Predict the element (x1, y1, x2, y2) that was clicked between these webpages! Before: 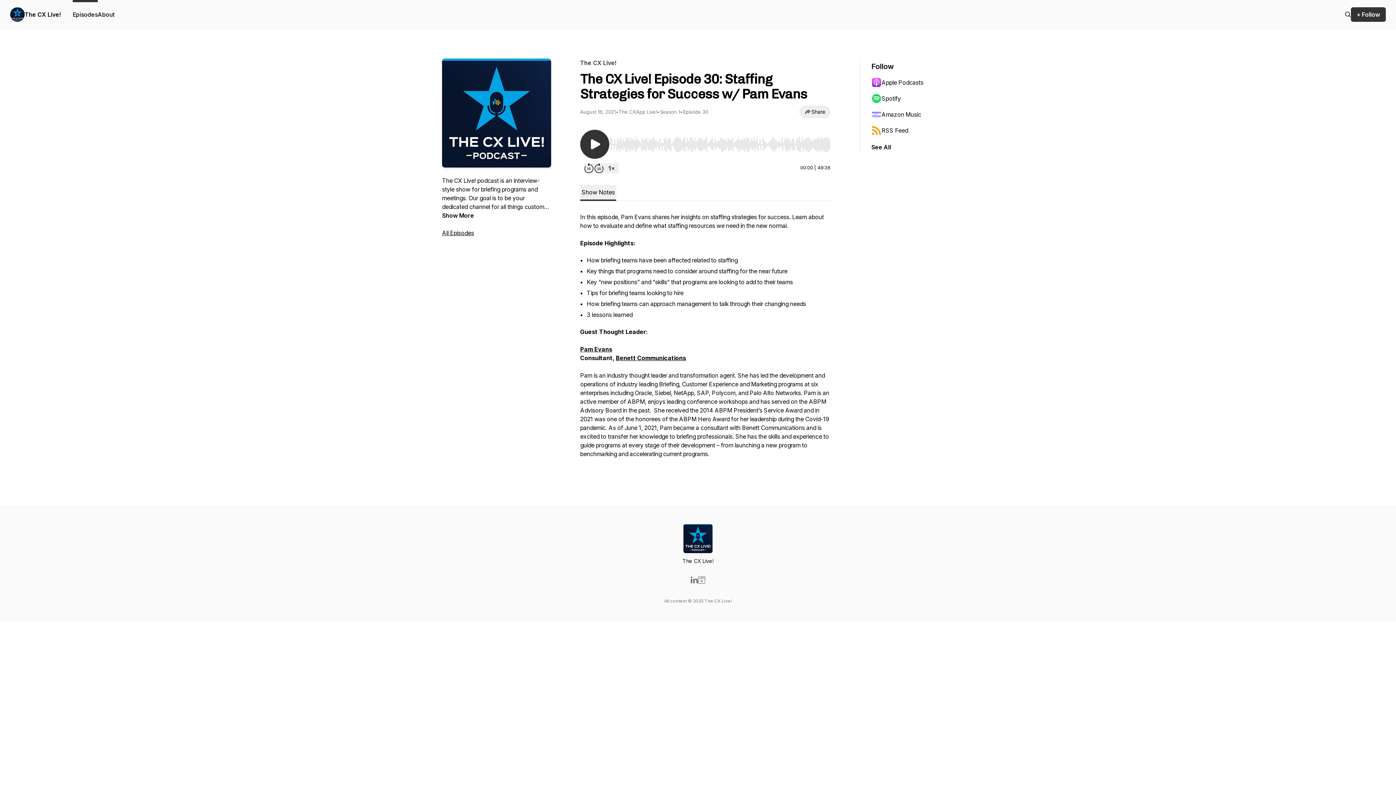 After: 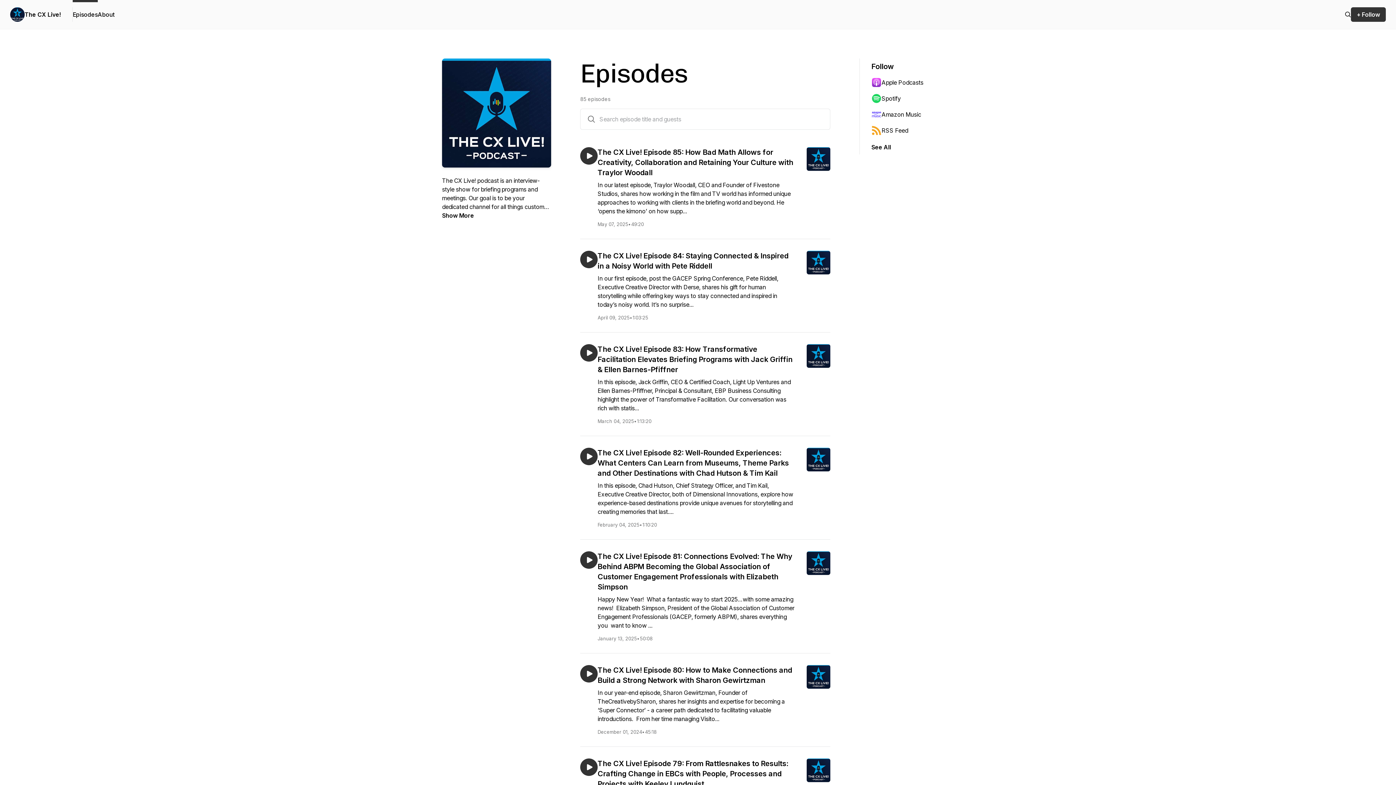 Action: bbox: (442, 229, 474, 236) label: All Episodes